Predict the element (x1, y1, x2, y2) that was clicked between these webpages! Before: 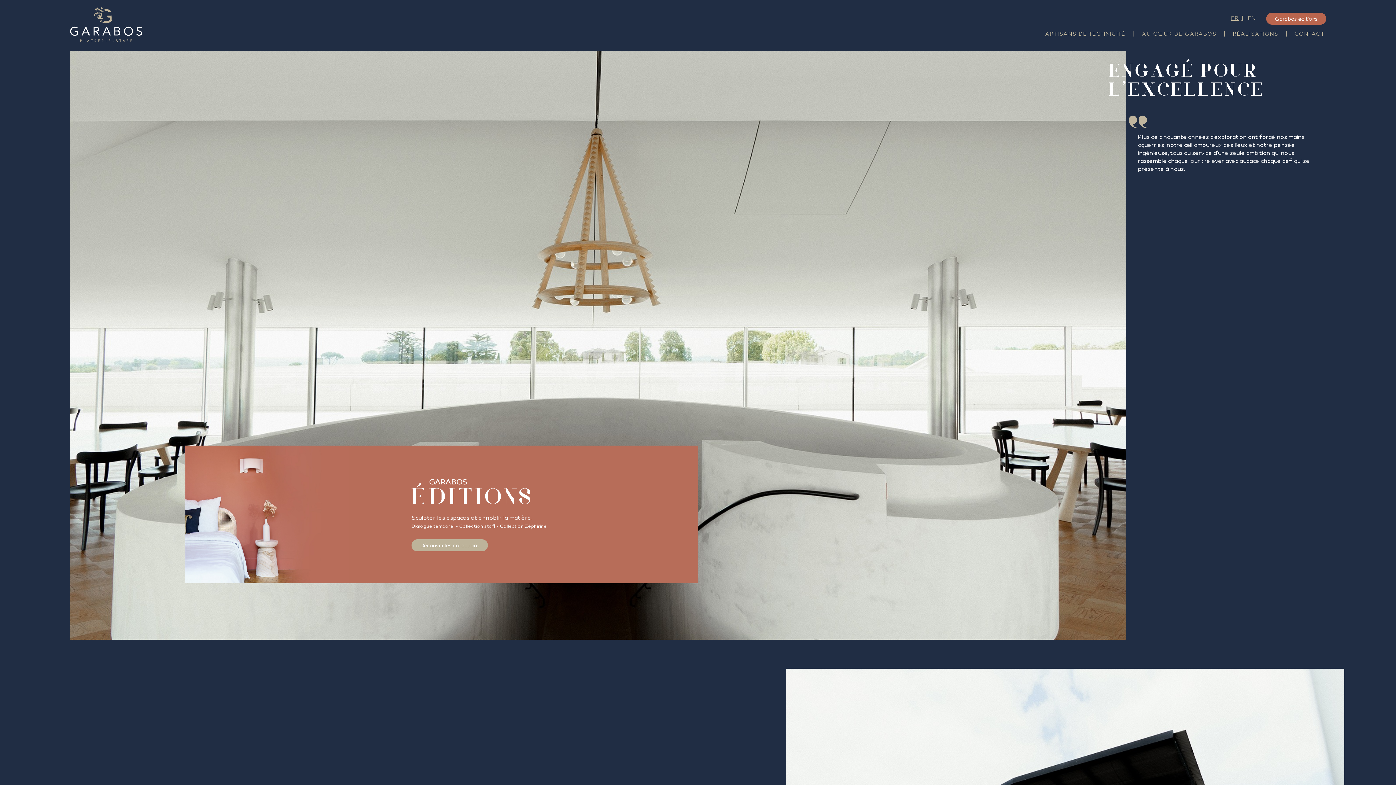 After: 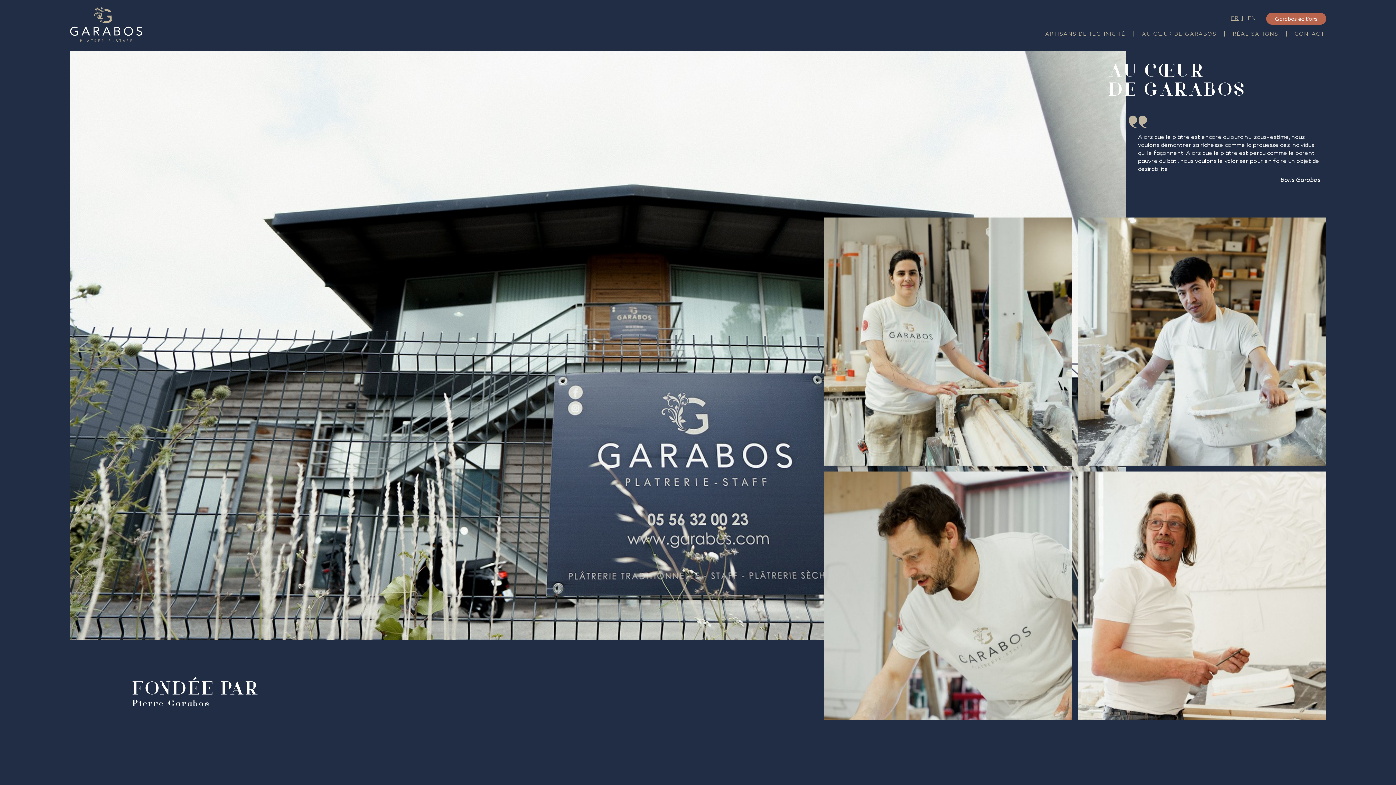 Action: bbox: (1140, 30, 1218, 38) label: AU CŒUR DE GARABOS